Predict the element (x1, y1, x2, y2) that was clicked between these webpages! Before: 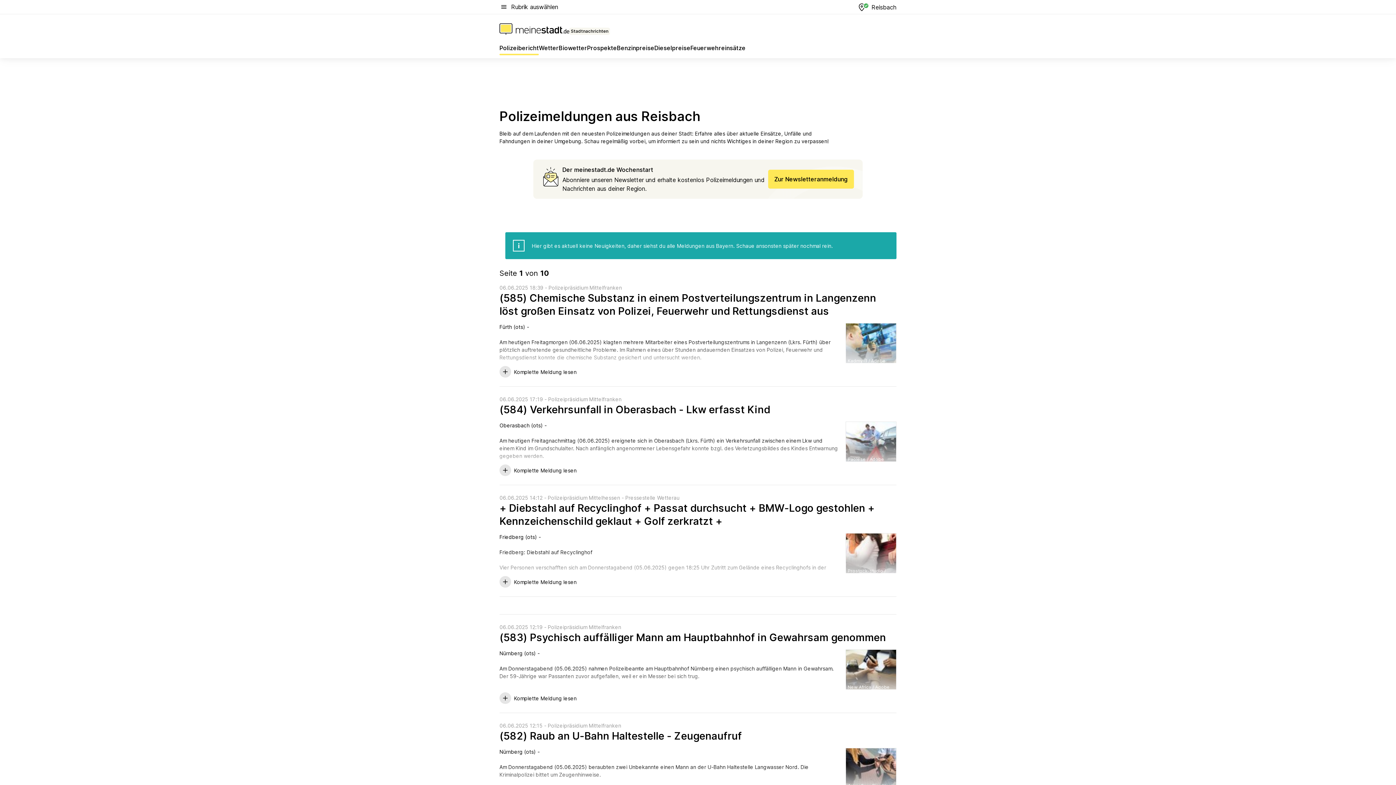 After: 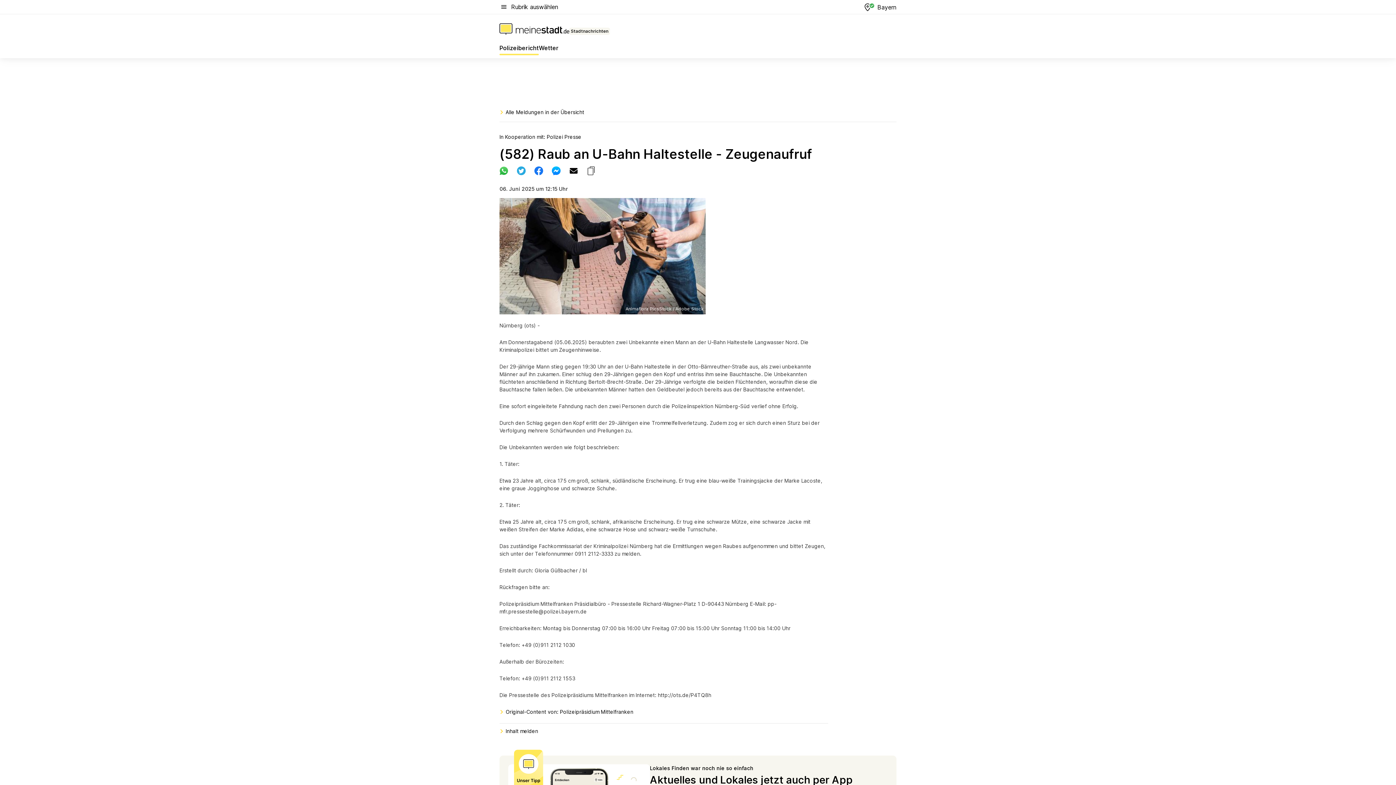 Action: bbox: (499, 730, 742, 742) label: (582) Raub an U-Bahn Haltestelle - Zeugenaufruf